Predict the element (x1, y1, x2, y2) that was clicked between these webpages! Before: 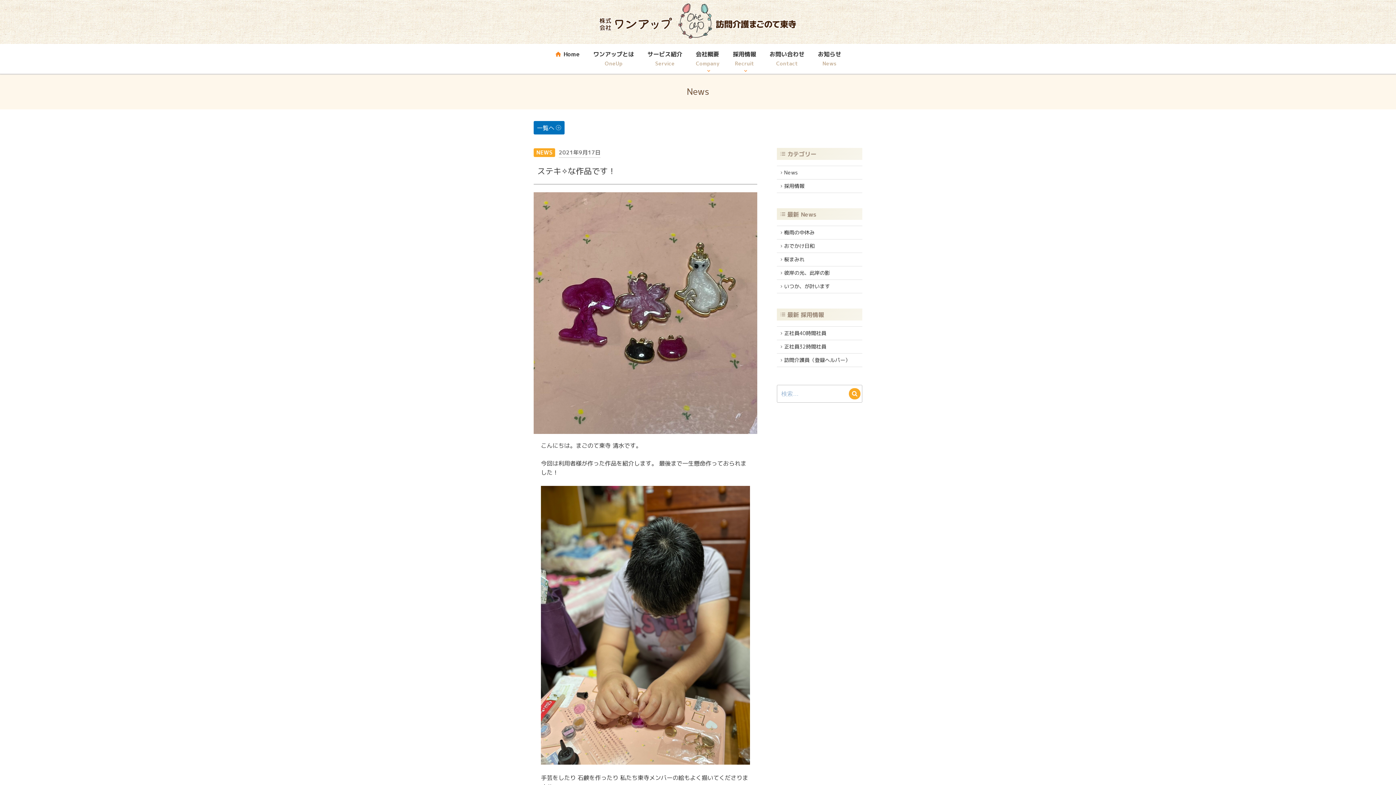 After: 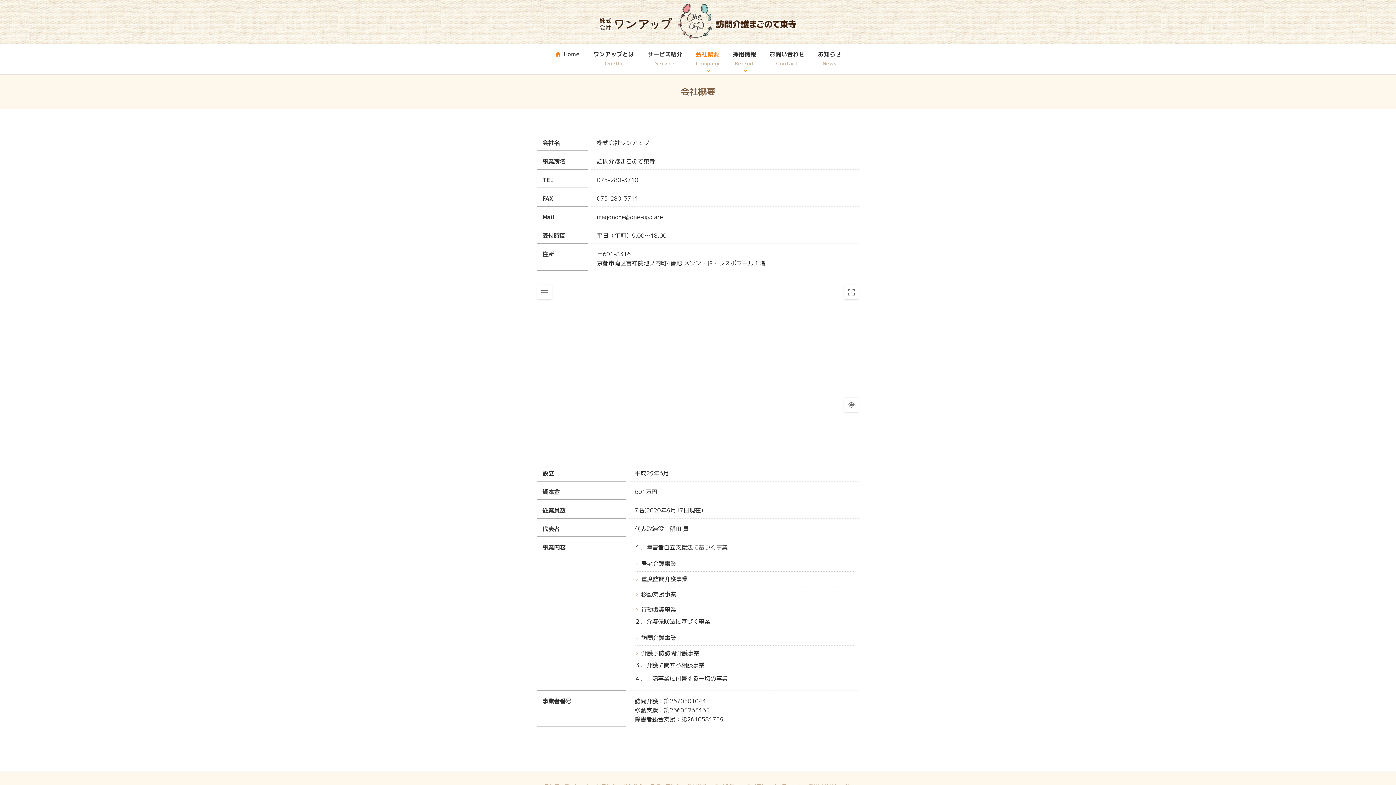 Action: label: 会社概要
Company bbox: (690, 43, 725, 73)